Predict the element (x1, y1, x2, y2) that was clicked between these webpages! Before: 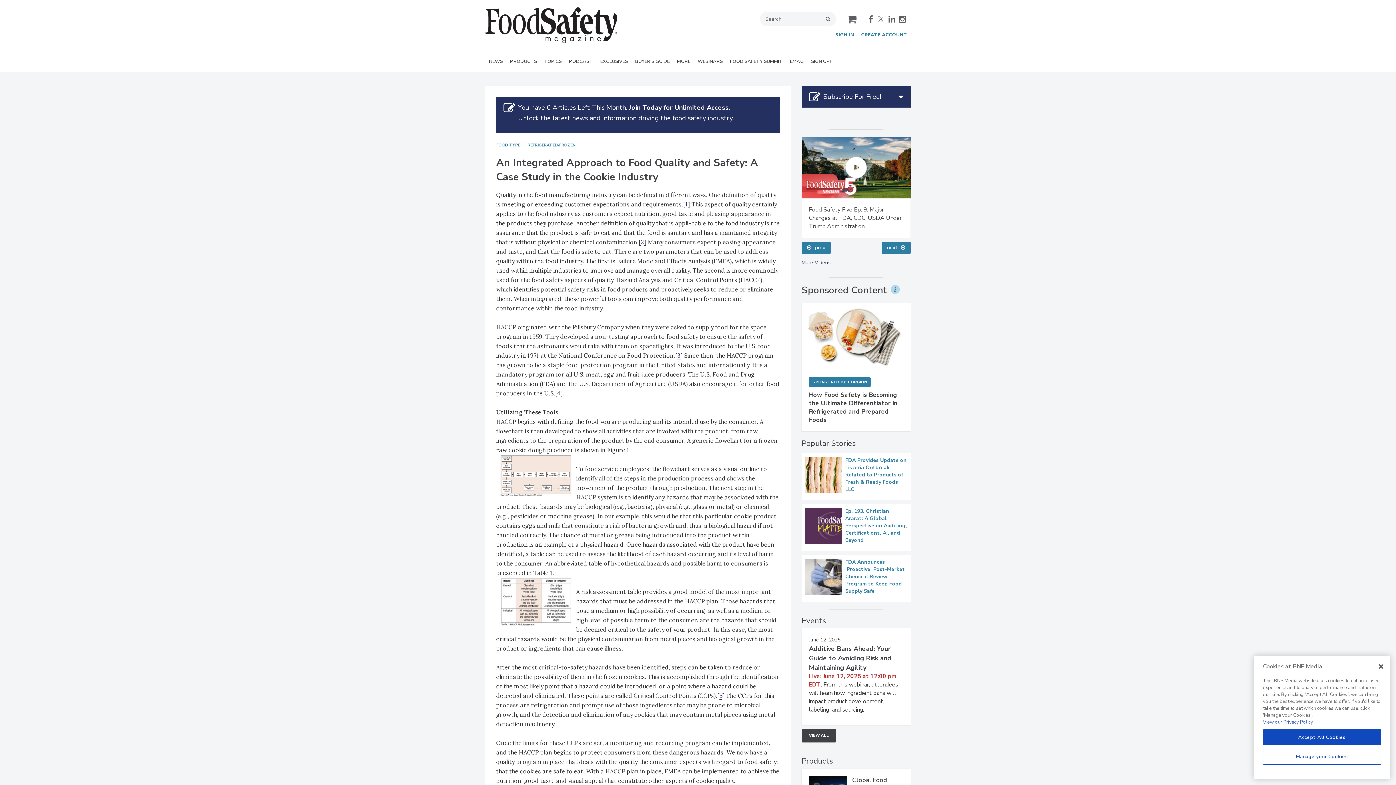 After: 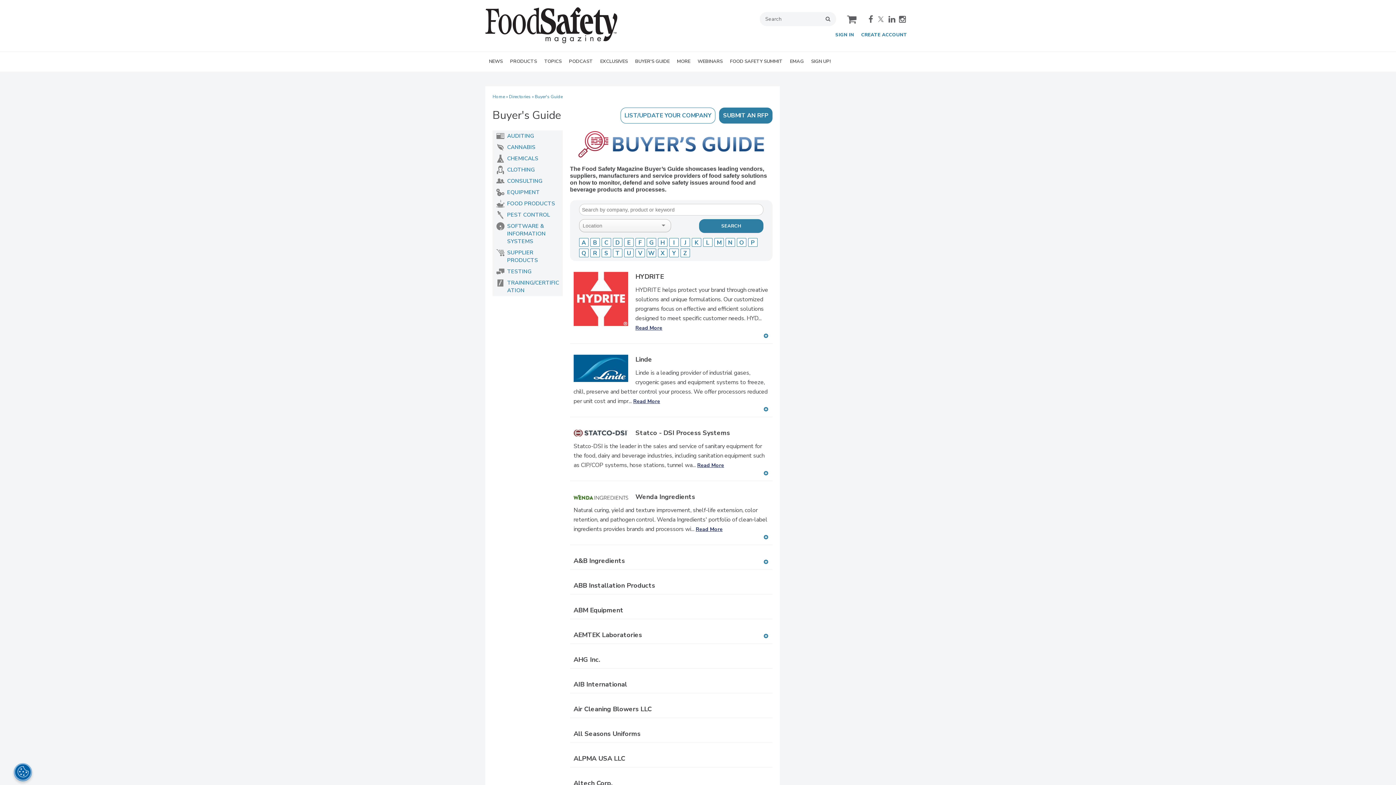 Action: label: BUYER'S GUIDE bbox: (631, 51, 673, 71)